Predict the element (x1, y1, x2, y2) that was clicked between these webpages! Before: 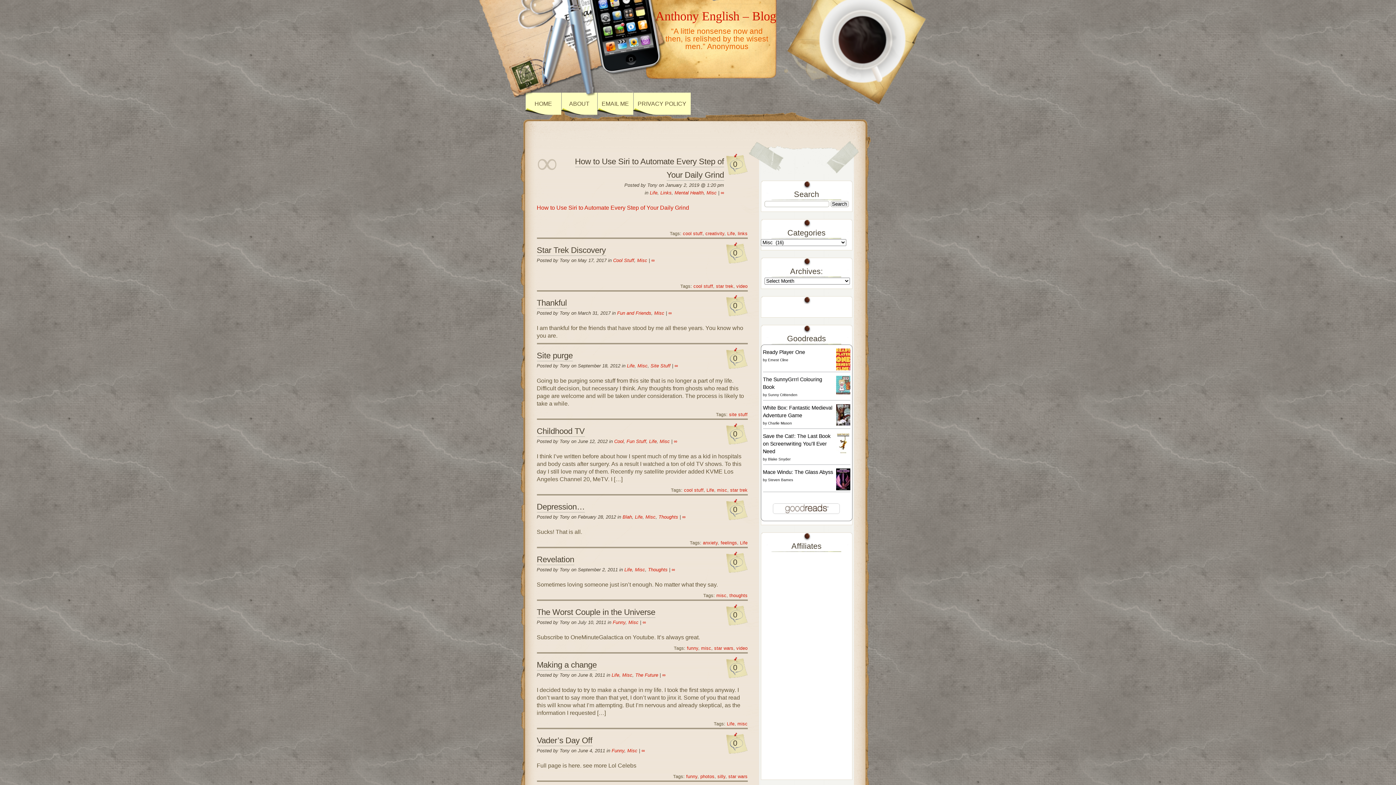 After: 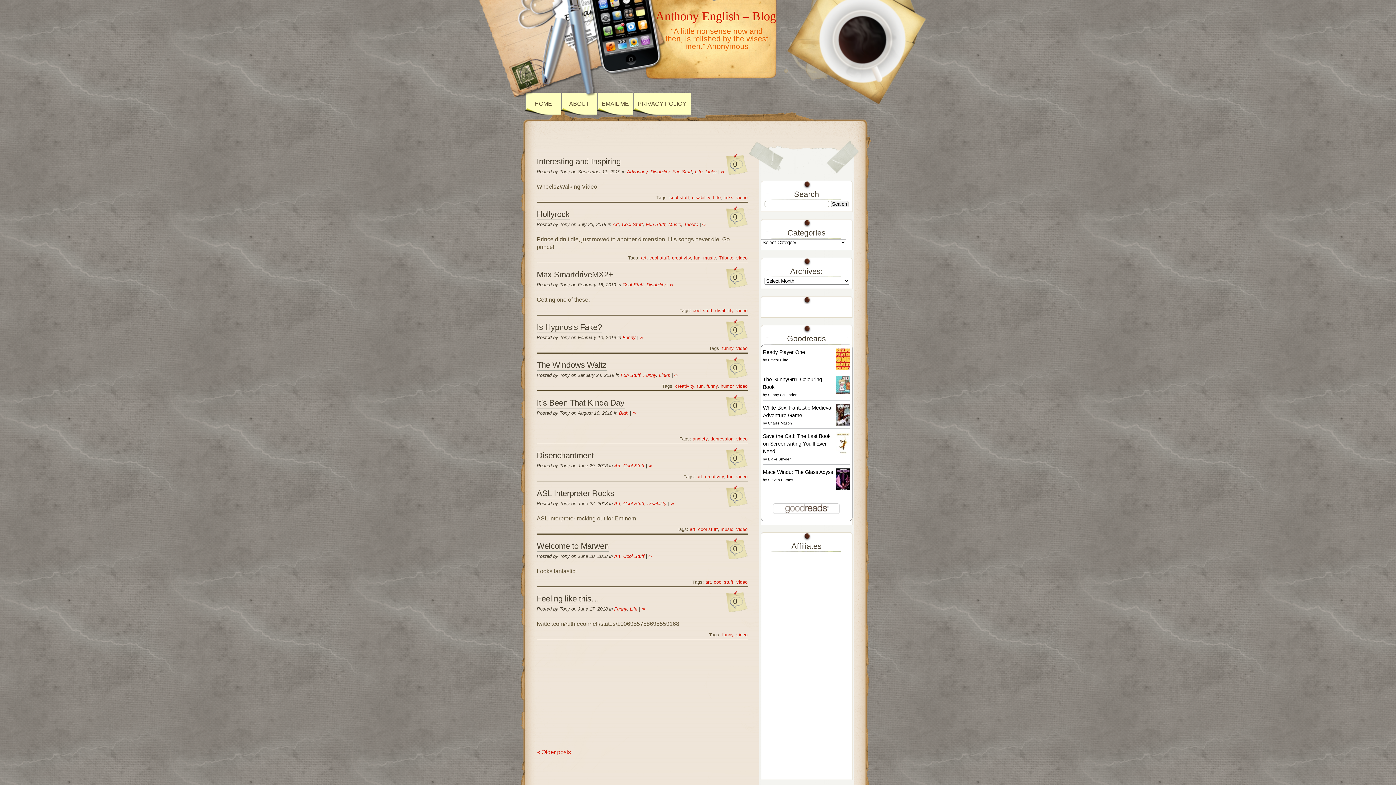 Action: label: video bbox: (736, 284, 747, 289)